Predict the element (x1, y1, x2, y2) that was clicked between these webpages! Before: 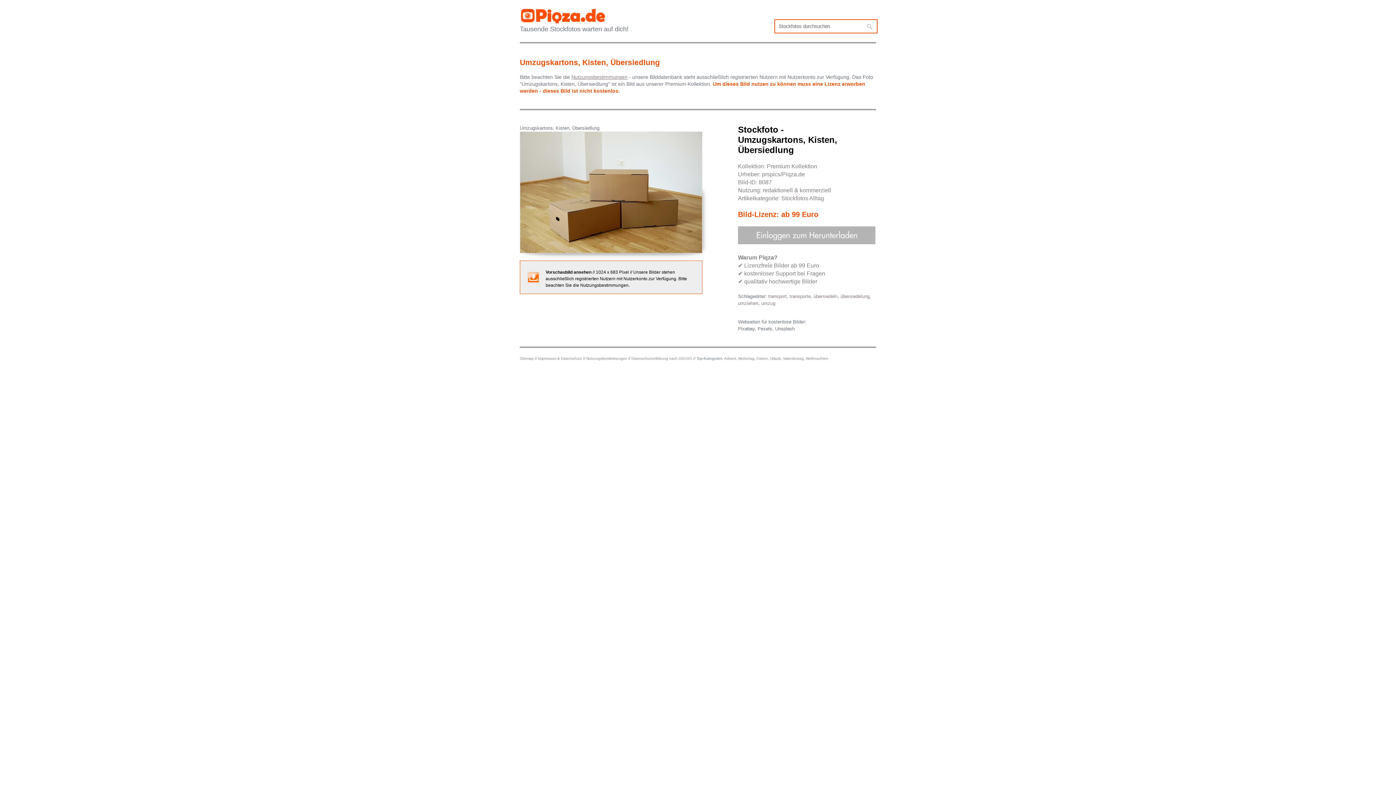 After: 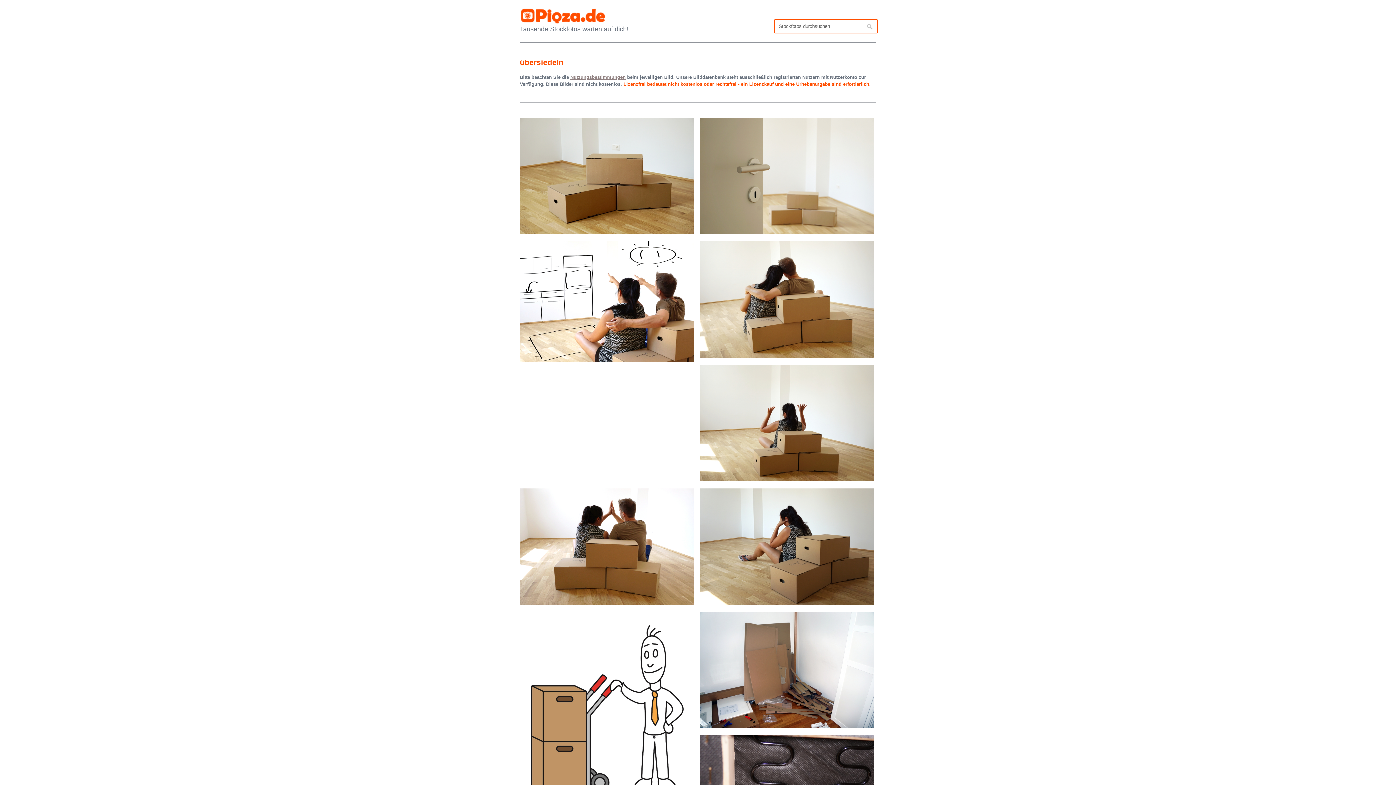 Action: bbox: (813, 293, 837, 299) label: übersiedeln